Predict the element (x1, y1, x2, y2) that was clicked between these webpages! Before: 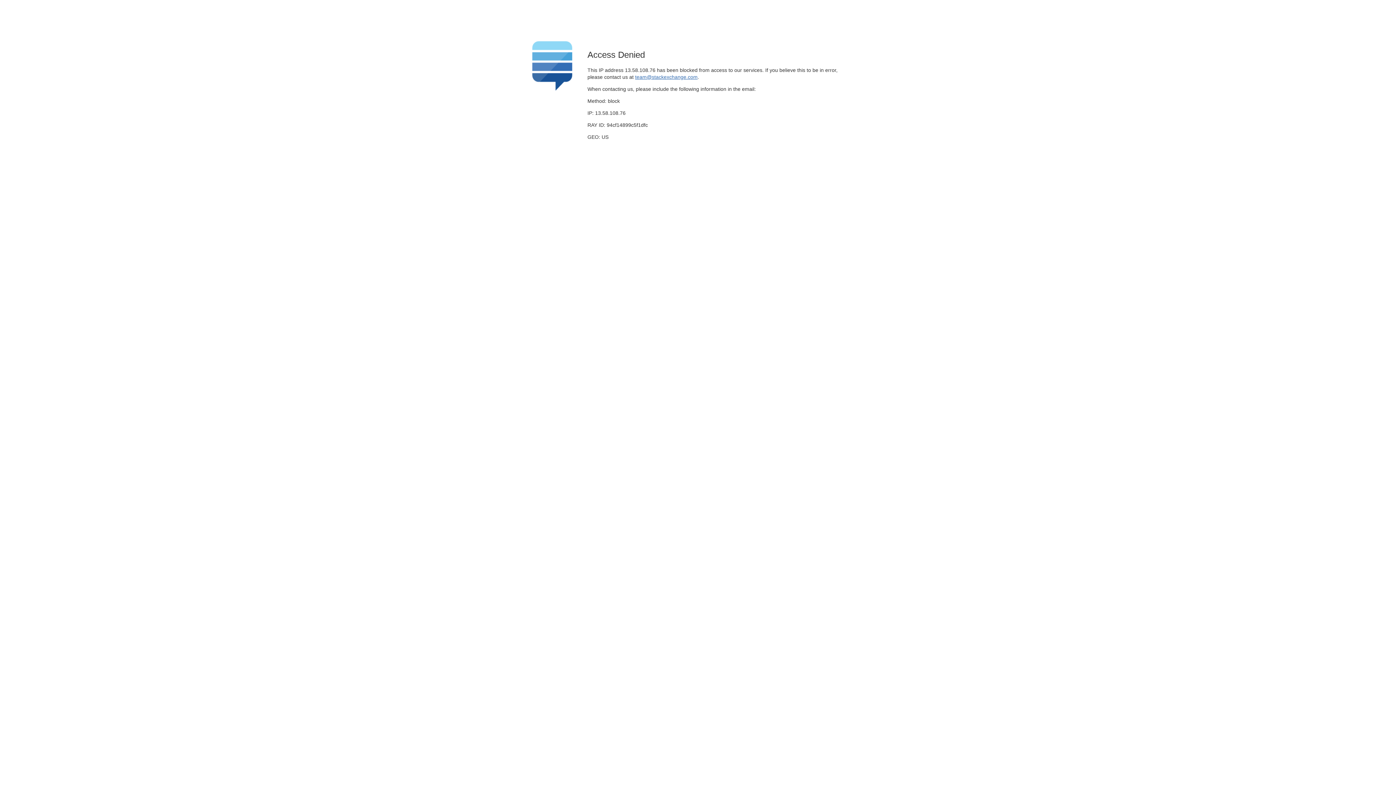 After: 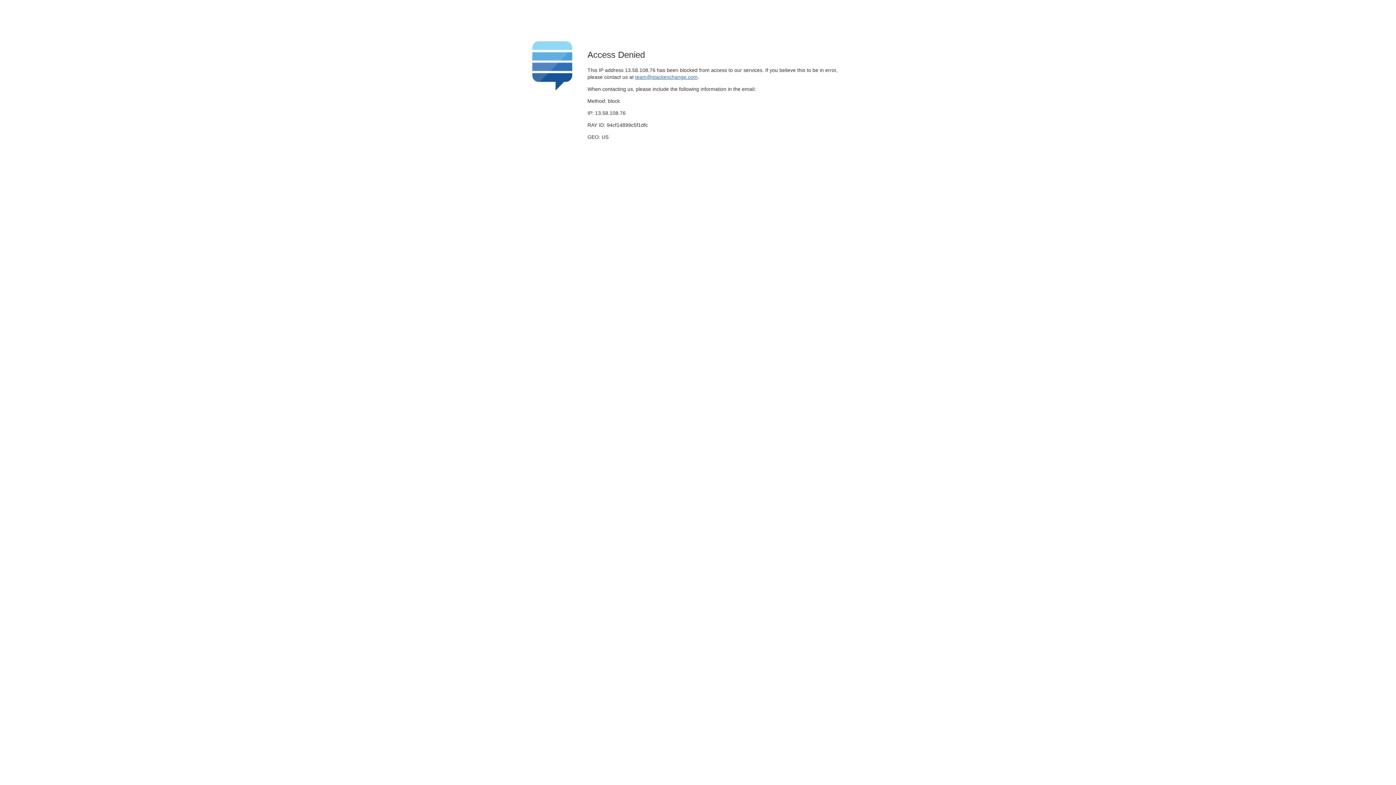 Action: label: team@stackexchange.com bbox: (635, 74, 697, 79)